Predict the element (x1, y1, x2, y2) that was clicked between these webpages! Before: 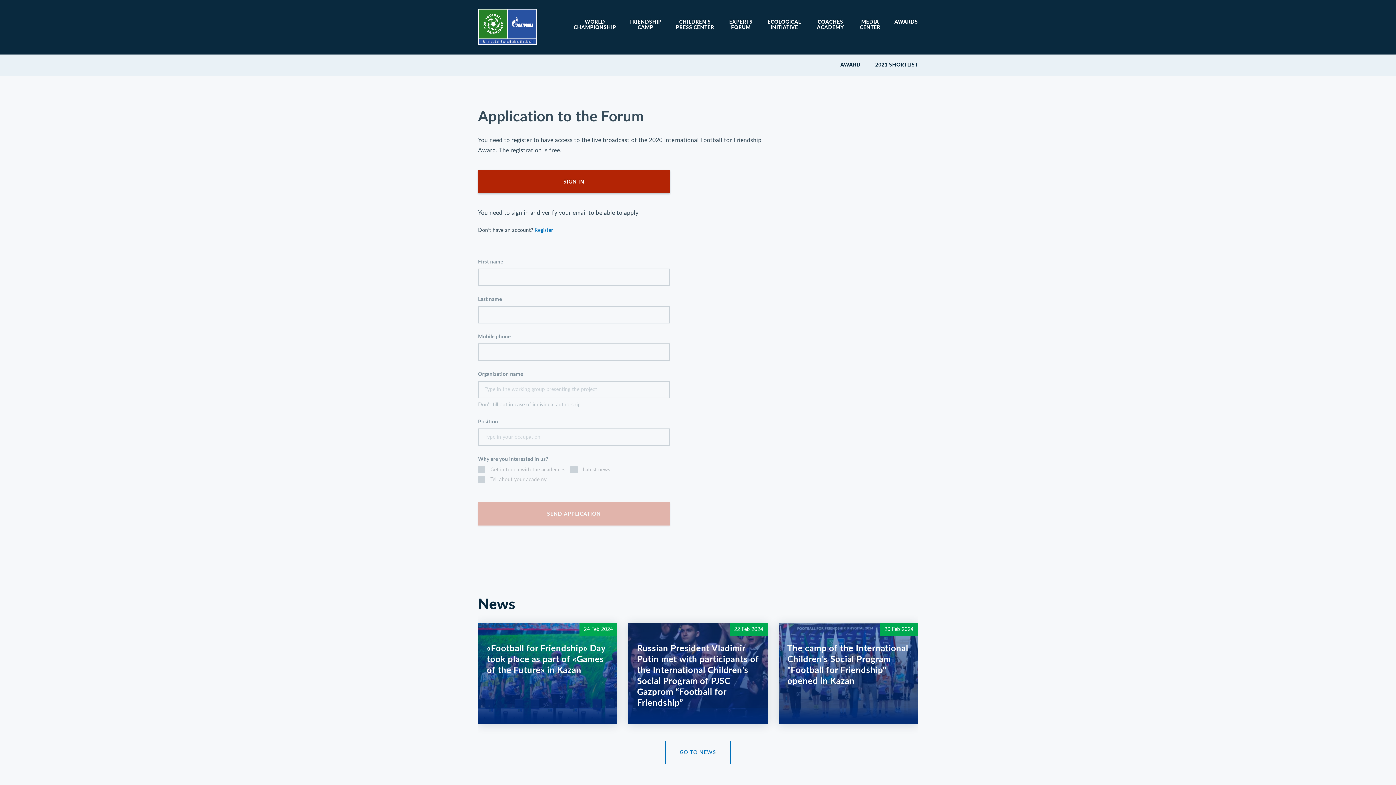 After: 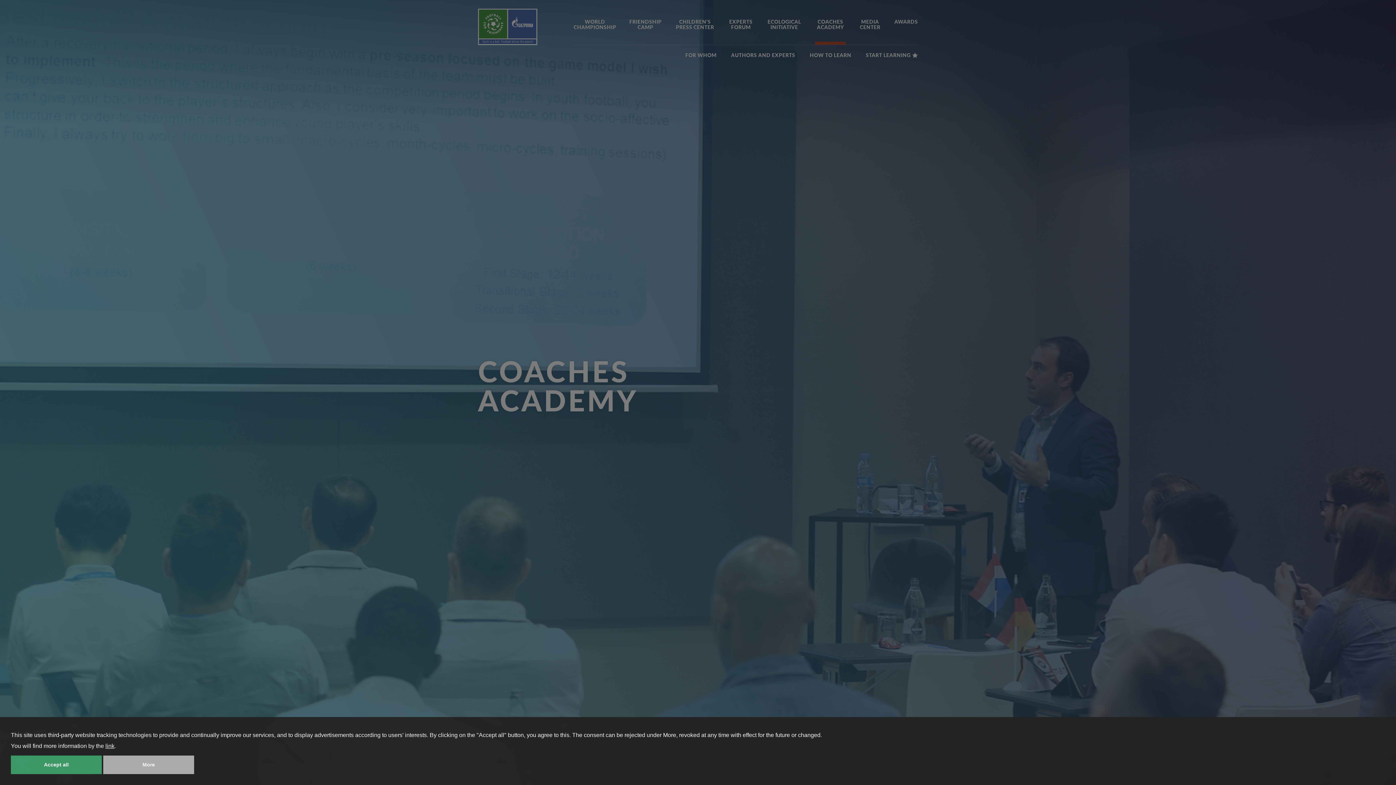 Action: bbox: (815, 19, 845, 30) label: COACHES ACADEMY